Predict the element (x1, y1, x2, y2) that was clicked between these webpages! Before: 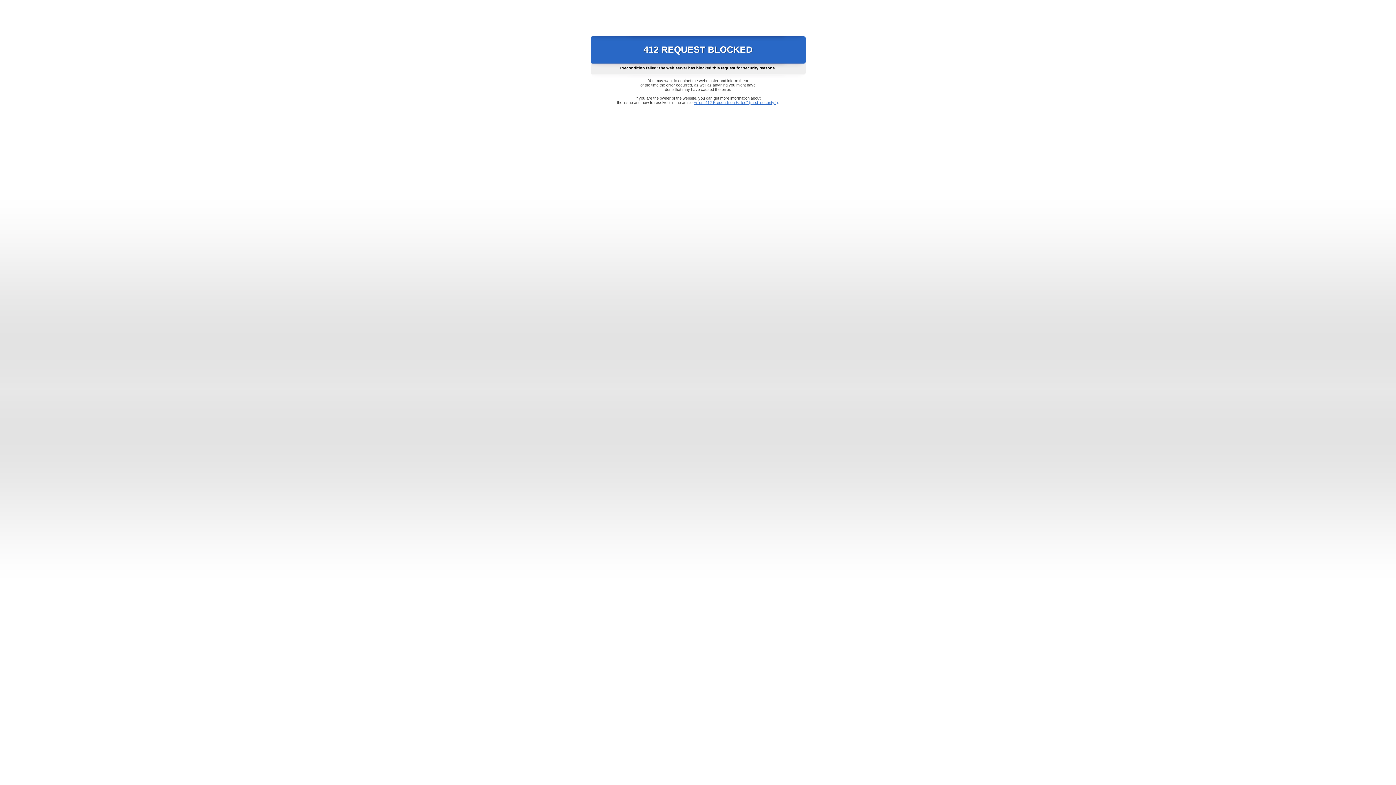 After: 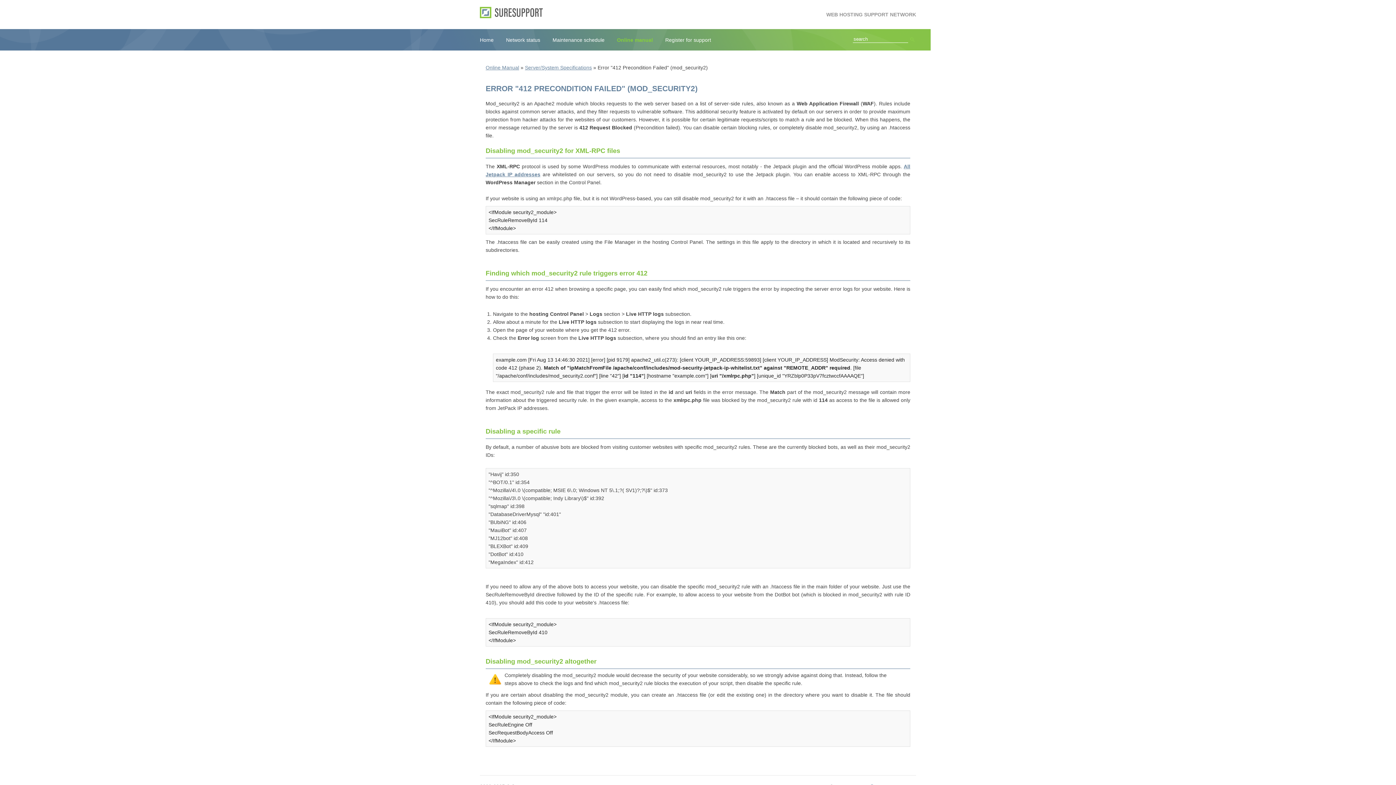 Action: bbox: (693, 100, 778, 104) label: Error "412 Precondition Failed" (mod_security2)